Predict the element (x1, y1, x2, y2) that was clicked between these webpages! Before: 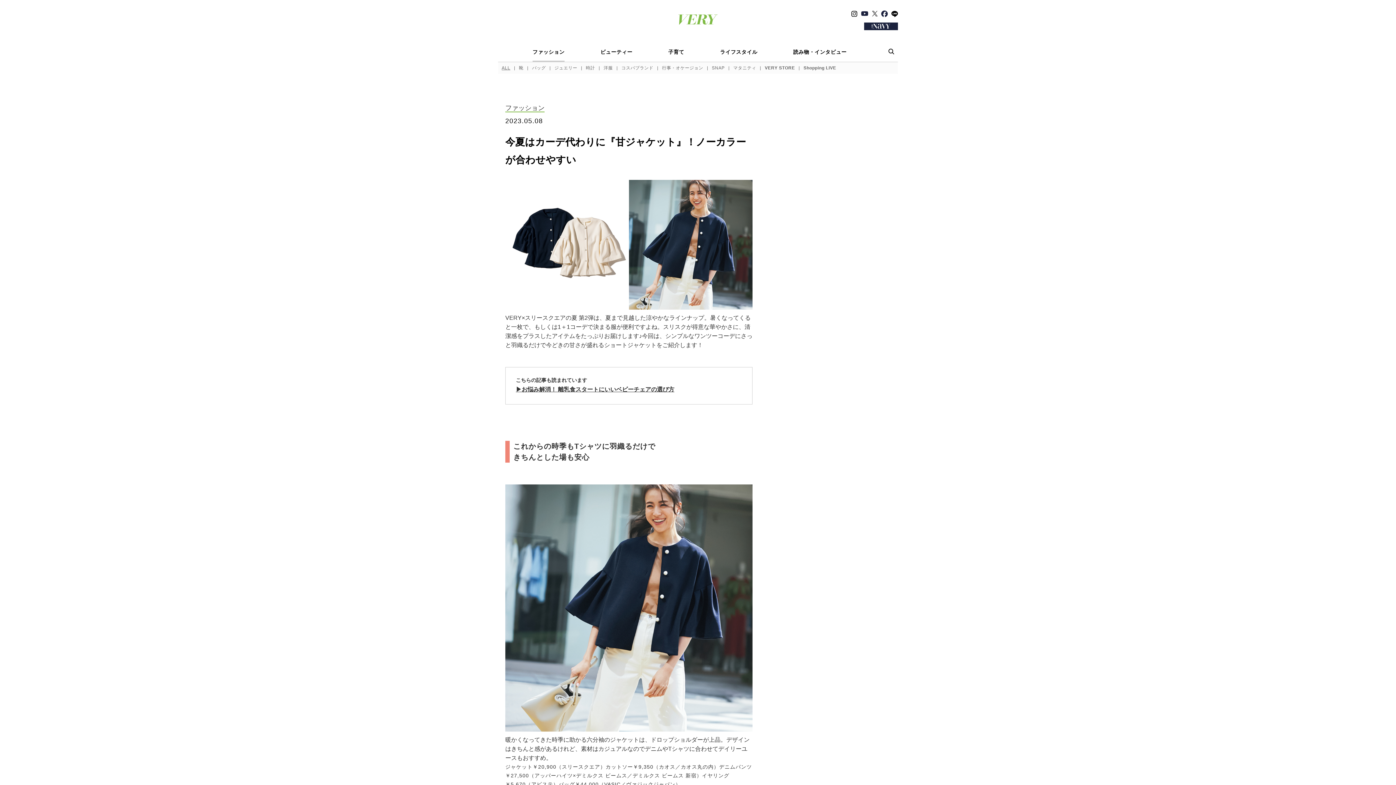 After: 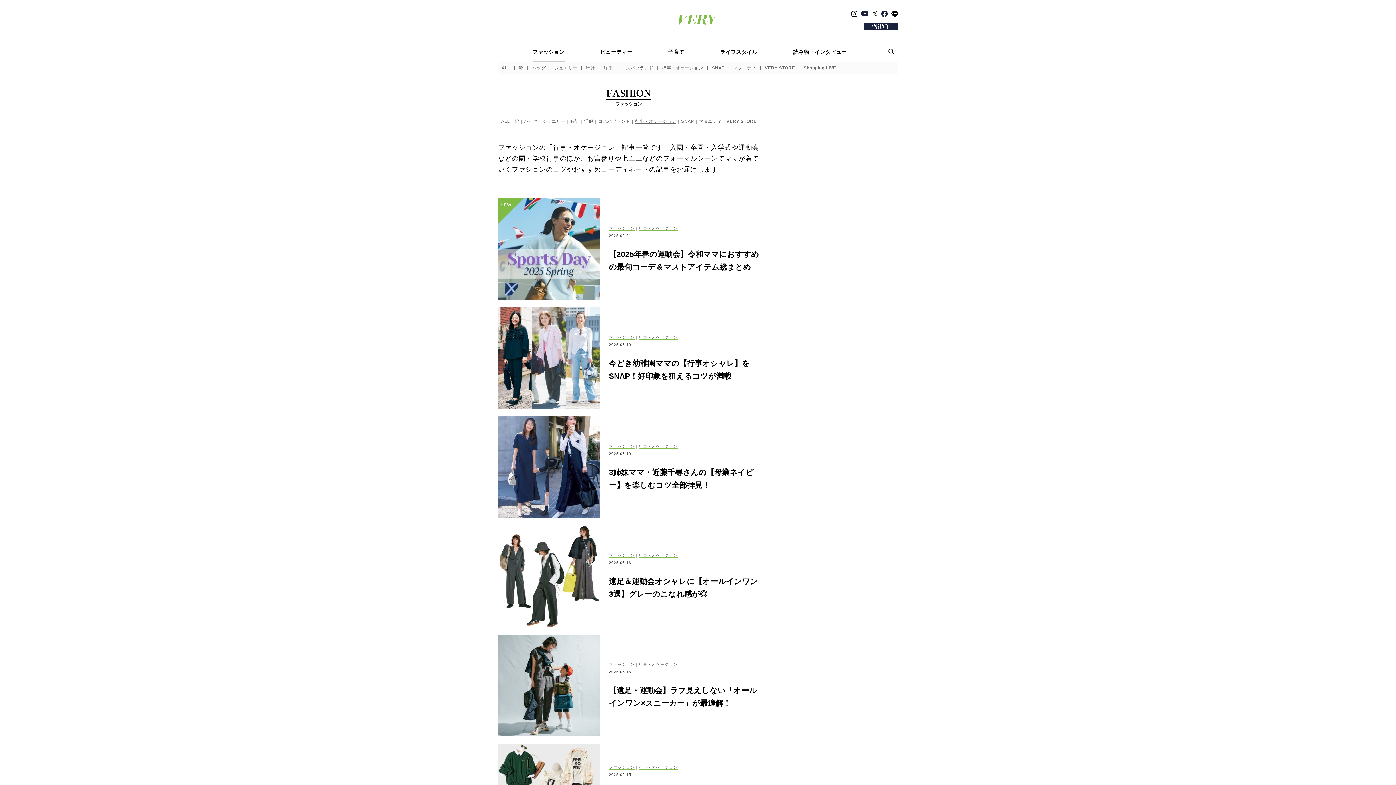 Action: bbox: (658, 62, 707, 73) label: 行事・オケージョン